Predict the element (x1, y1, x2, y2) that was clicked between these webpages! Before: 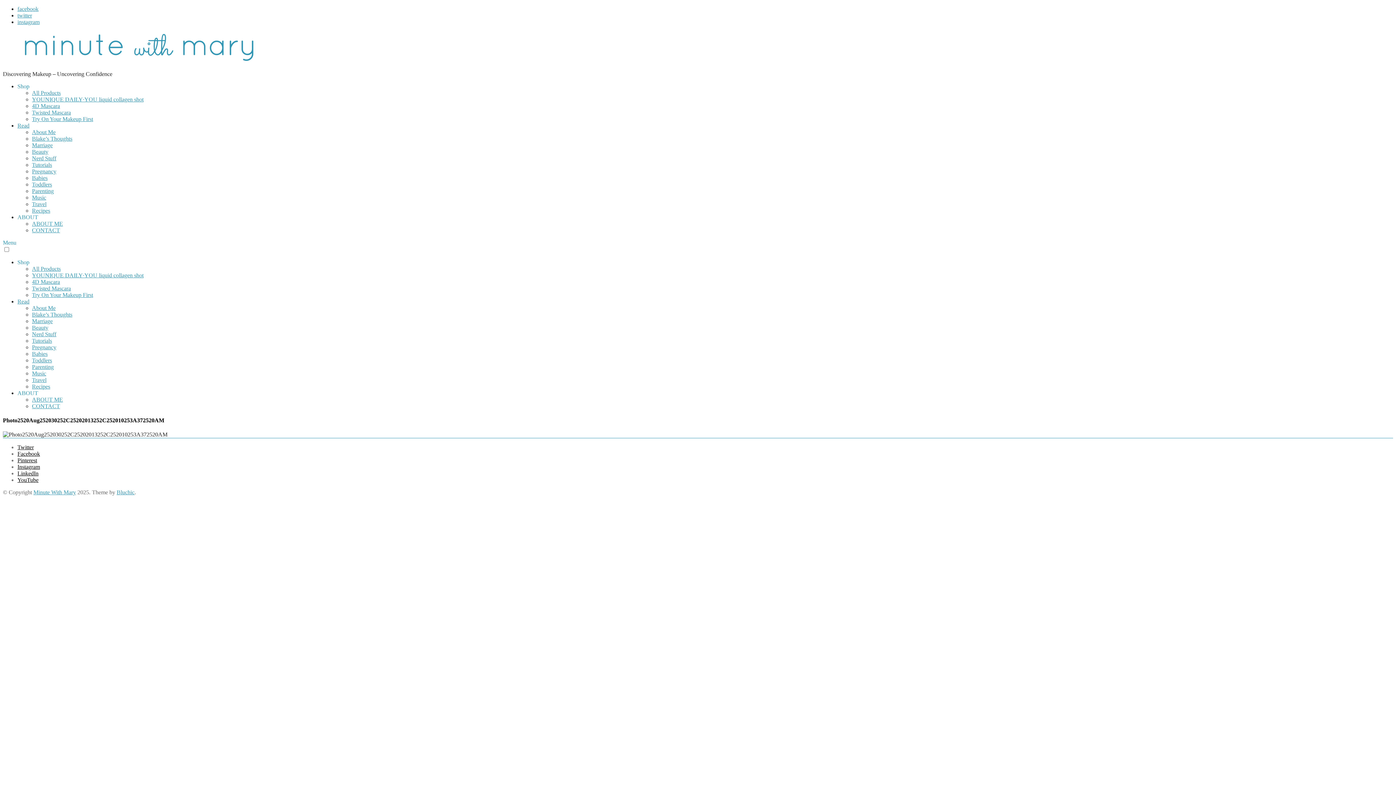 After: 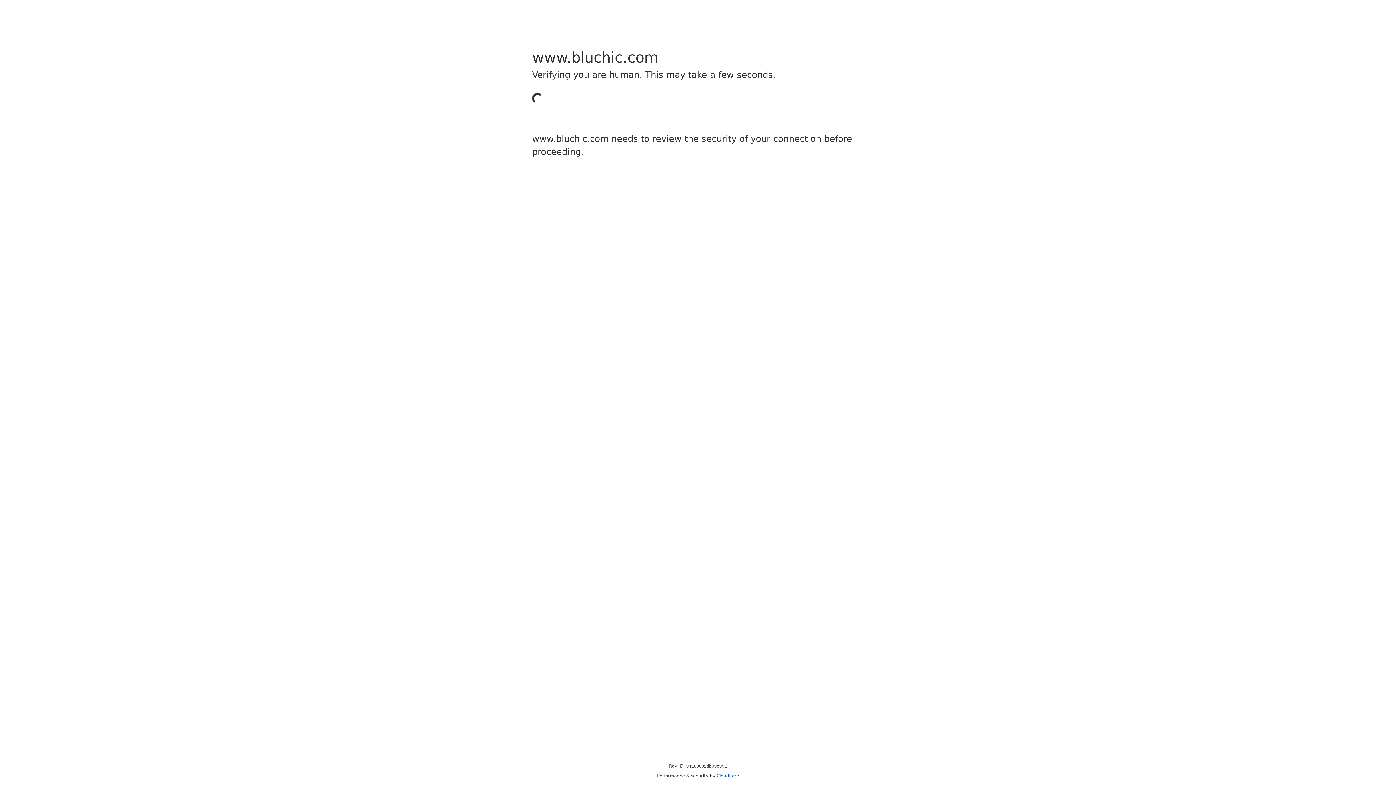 Action: label: Bluchic bbox: (116, 489, 134, 495)